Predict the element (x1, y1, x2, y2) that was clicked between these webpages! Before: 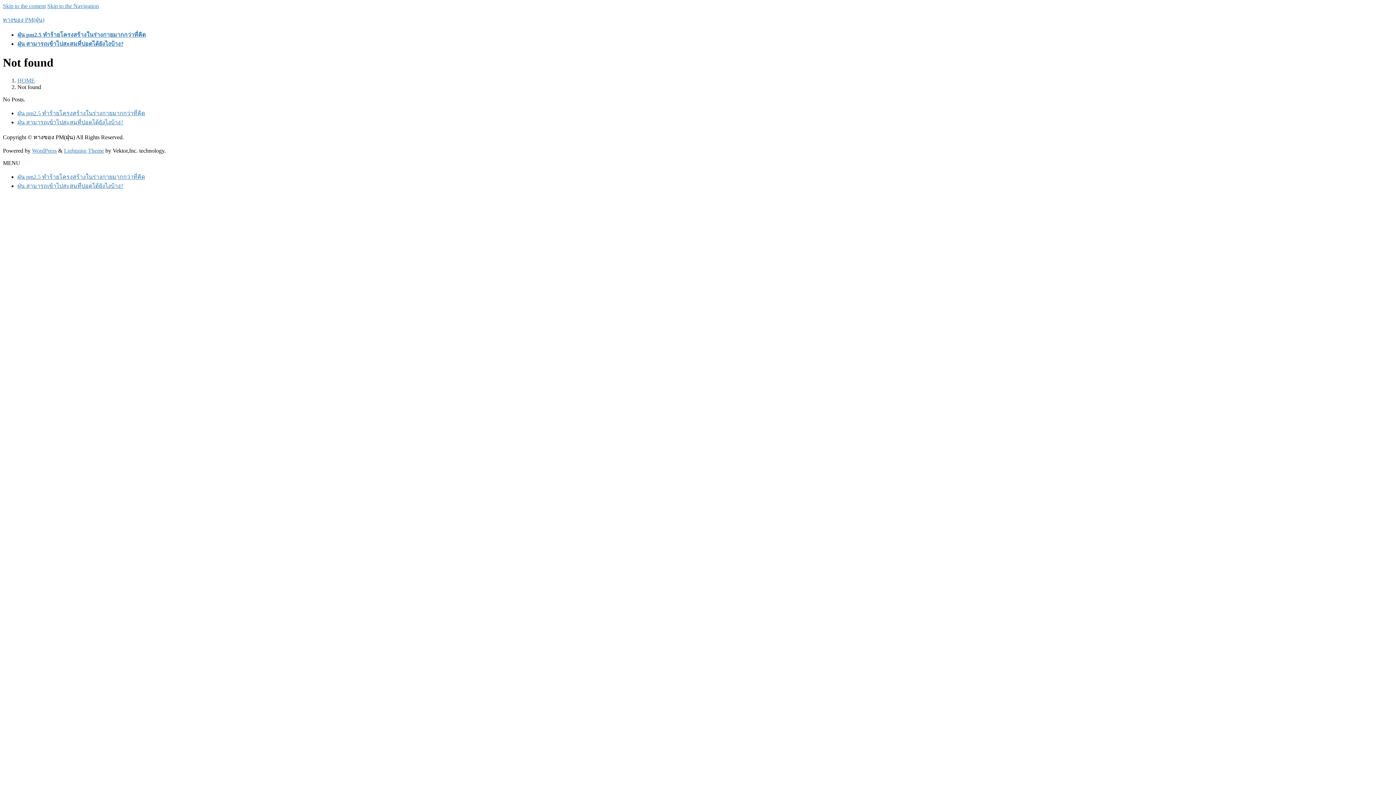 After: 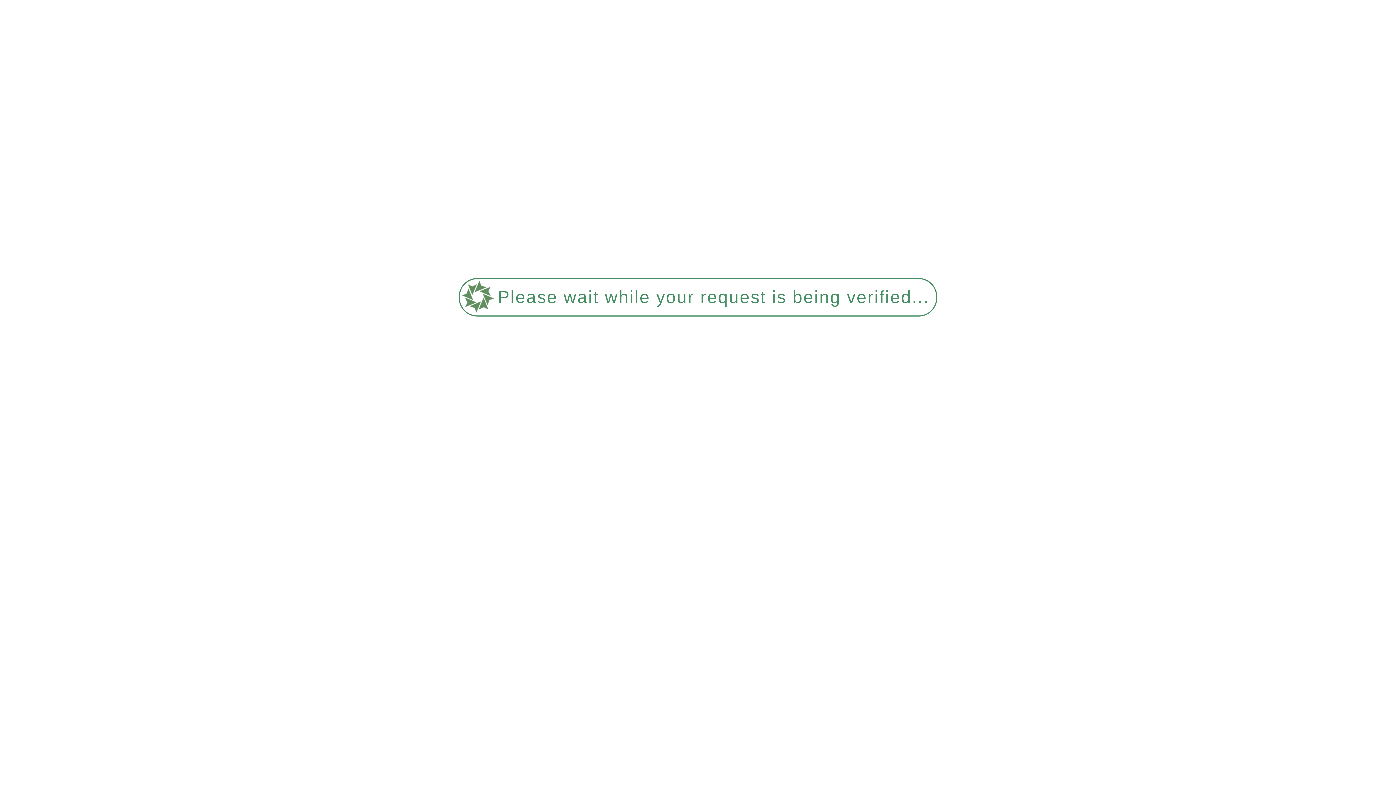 Action: label: ฝุ่น สามารถเข้าไปสะสมที่ปอดได้ยังไงบ้าง? bbox: (17, 40, 123, 46)